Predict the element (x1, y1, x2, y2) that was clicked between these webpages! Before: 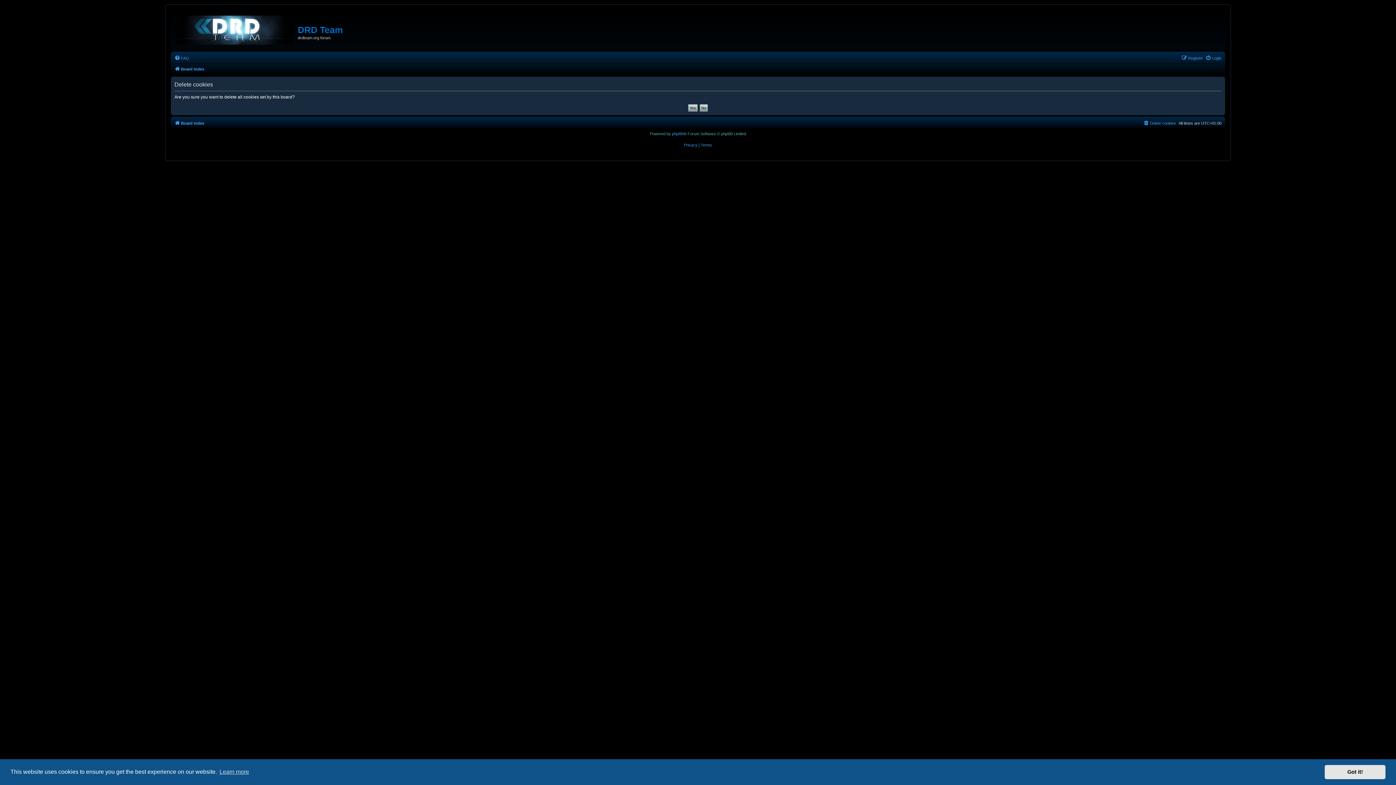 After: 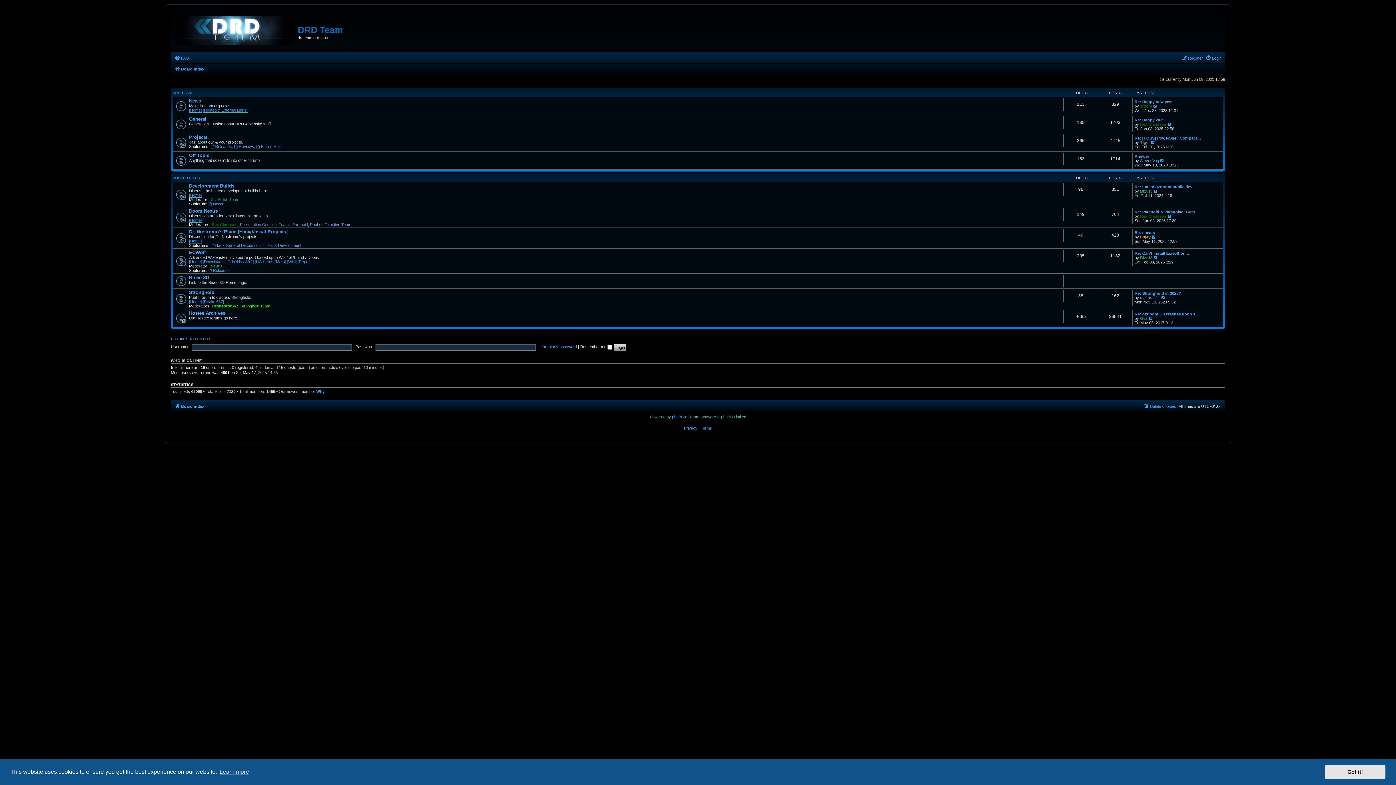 Action: label: Board index bbox: (174, 64, 204, 73)